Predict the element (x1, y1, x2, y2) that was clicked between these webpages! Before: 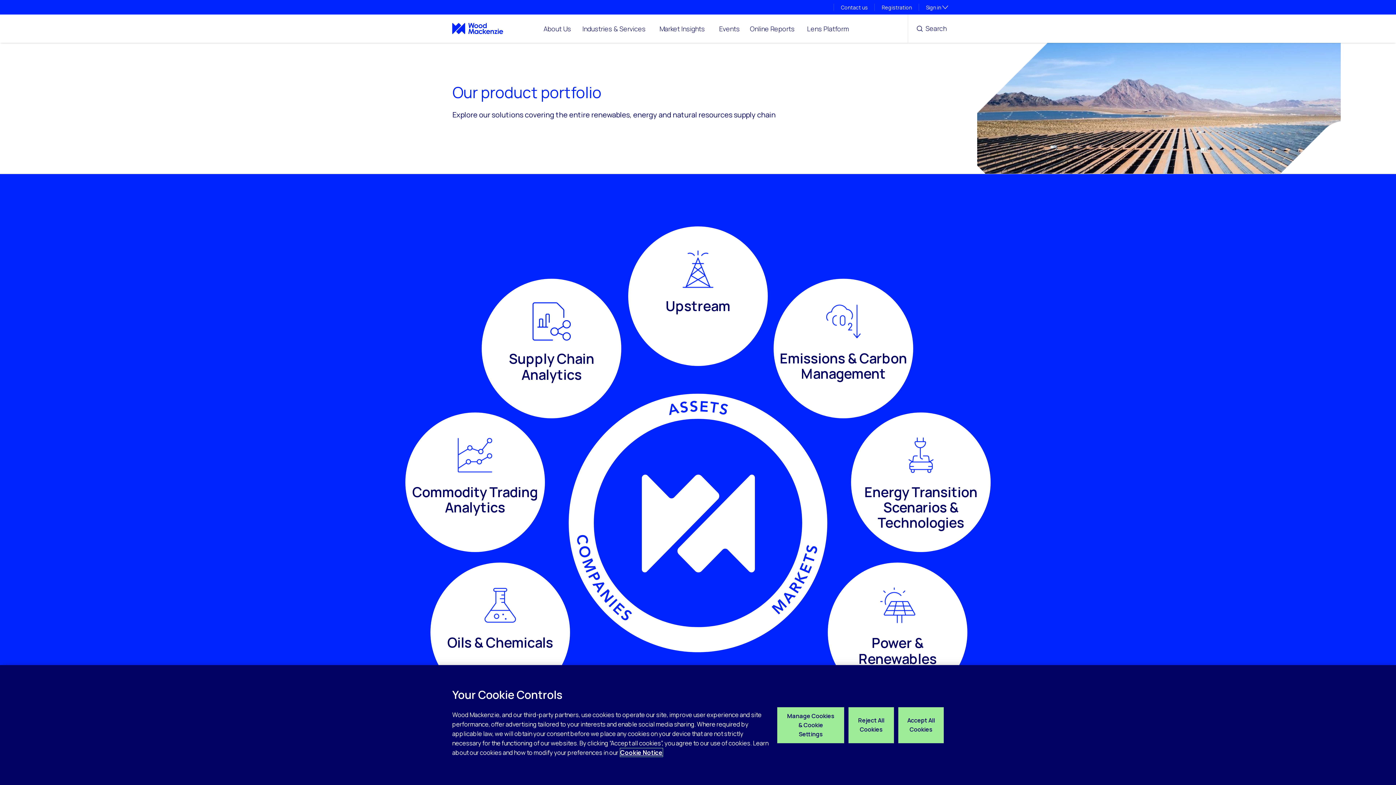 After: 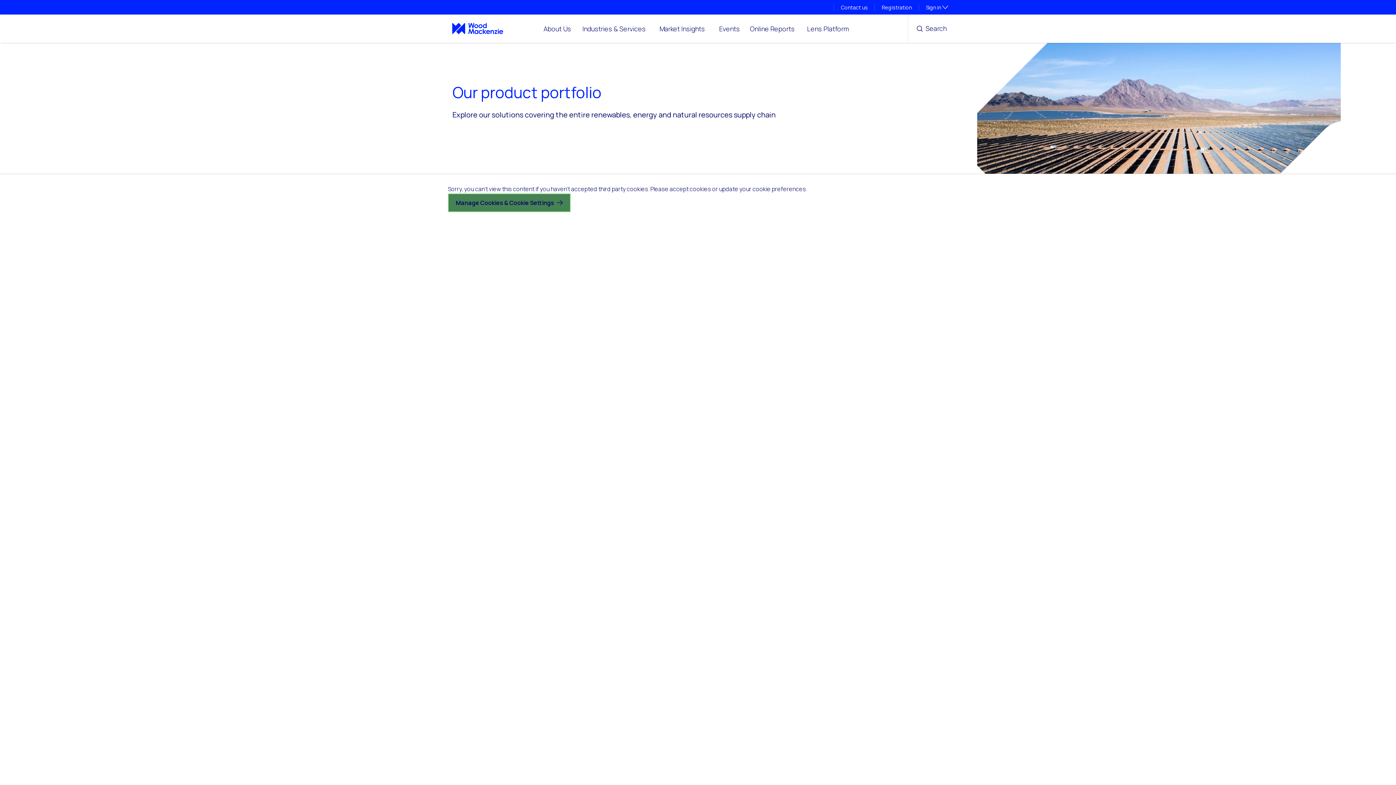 Action: label: Reject All Cookies bbox: (848, 707, 894, 743)